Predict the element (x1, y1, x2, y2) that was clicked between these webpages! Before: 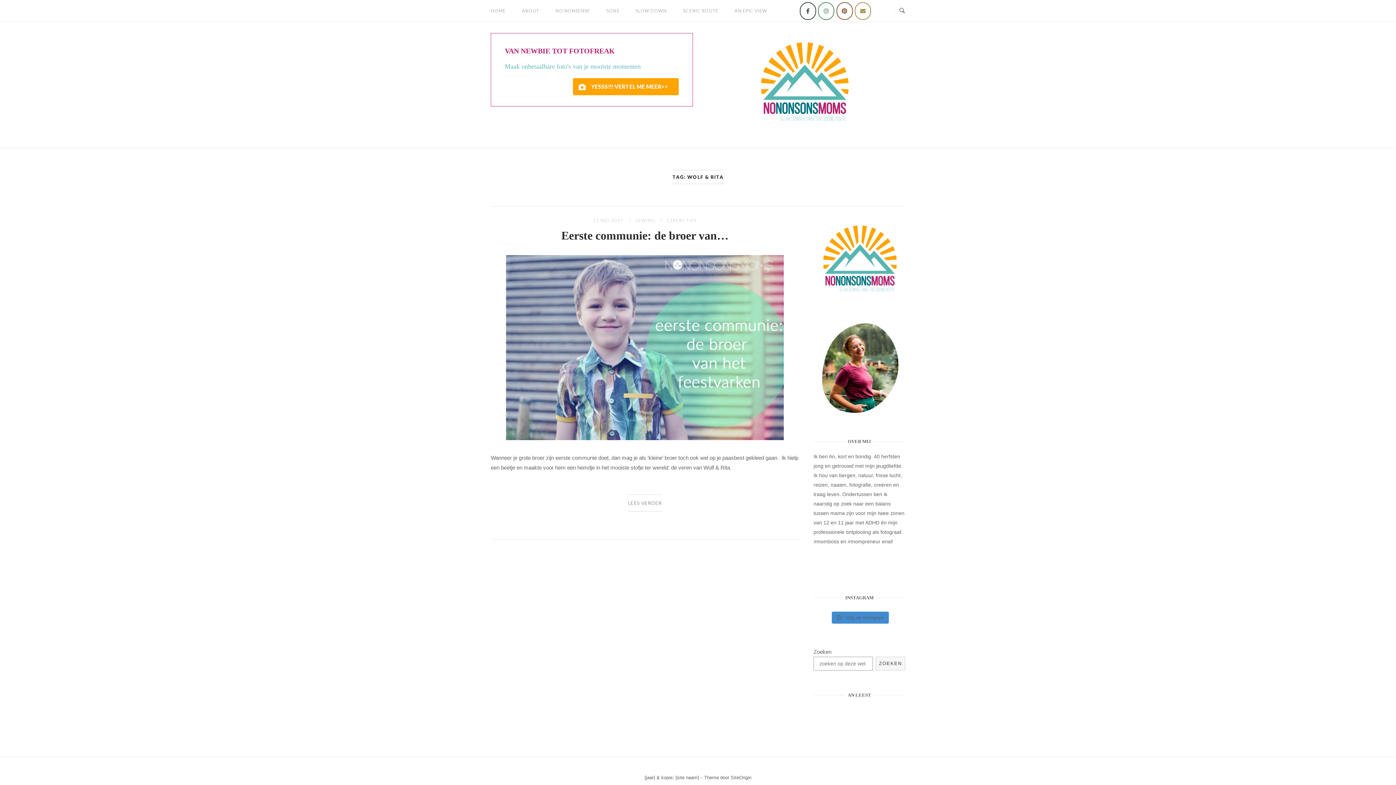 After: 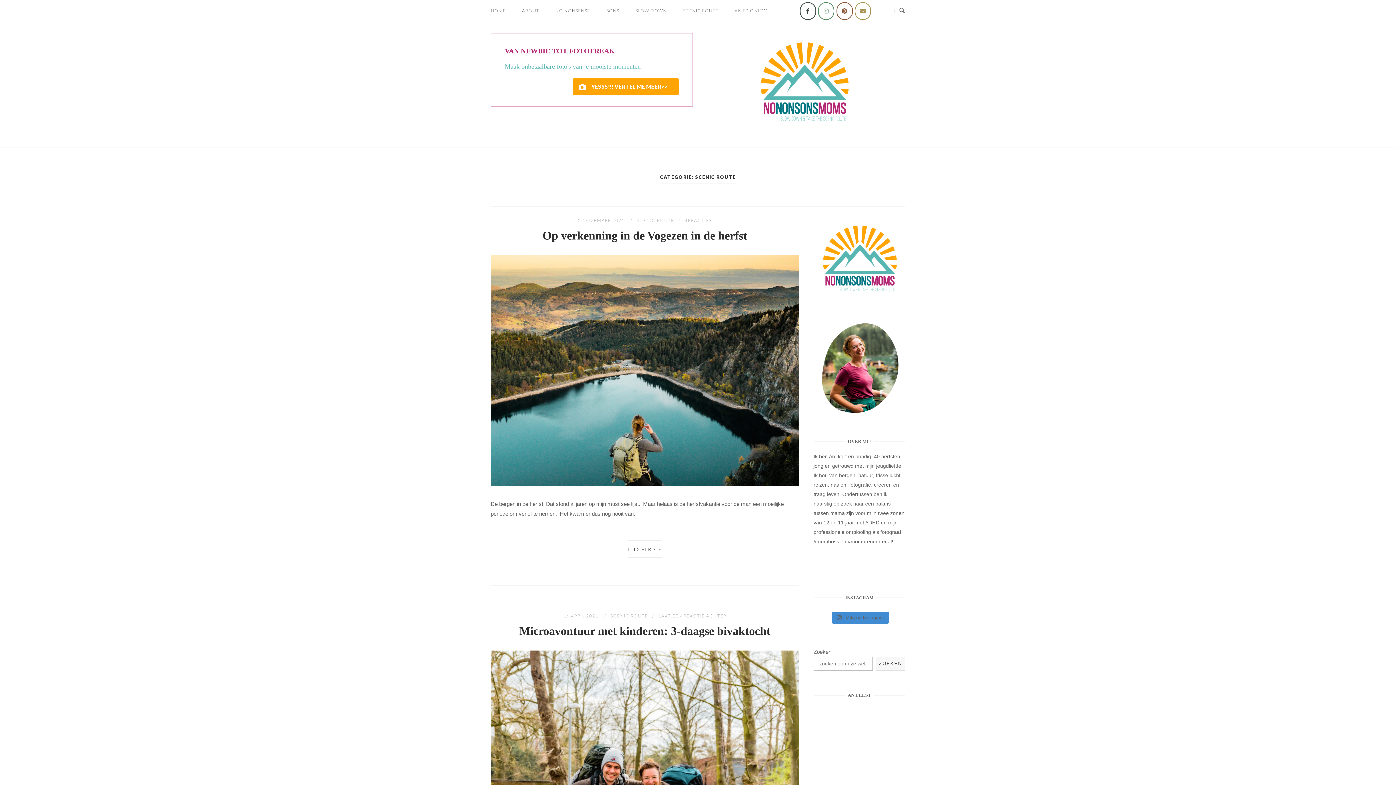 Action: label: SCENIC ROUTE bbox: (677, 1, 724, 20)